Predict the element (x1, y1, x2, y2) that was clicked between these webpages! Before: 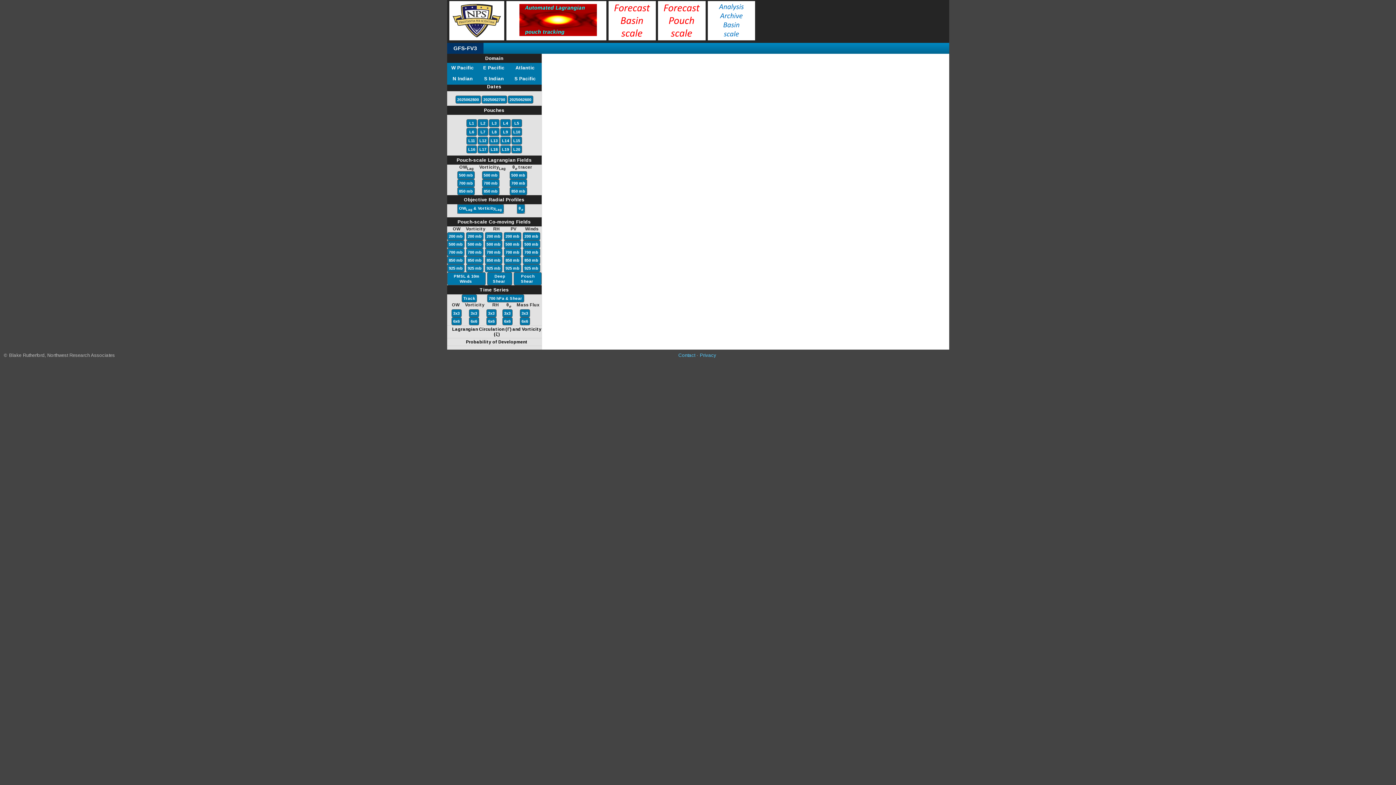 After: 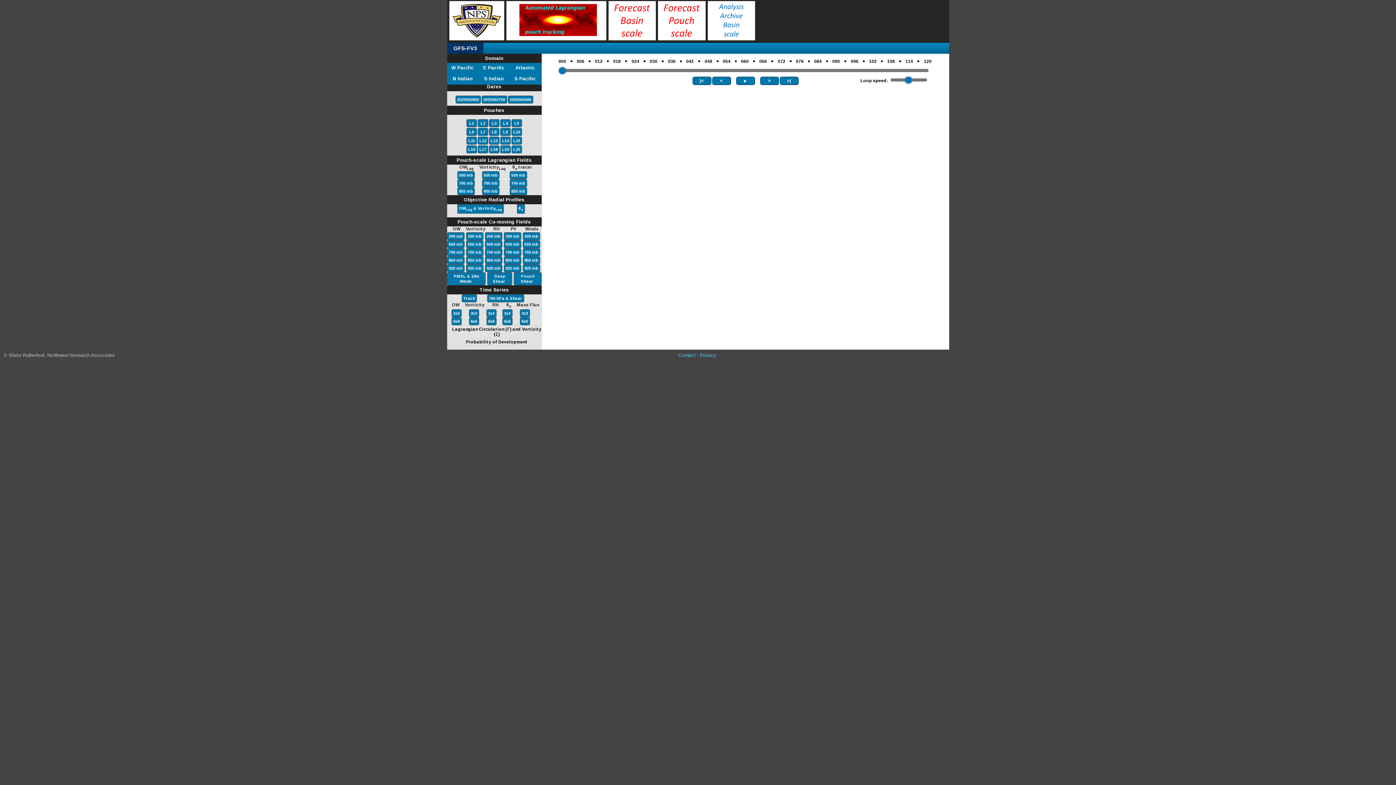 Action: bbox: (504, 233, 520, 239) label: 200 mb